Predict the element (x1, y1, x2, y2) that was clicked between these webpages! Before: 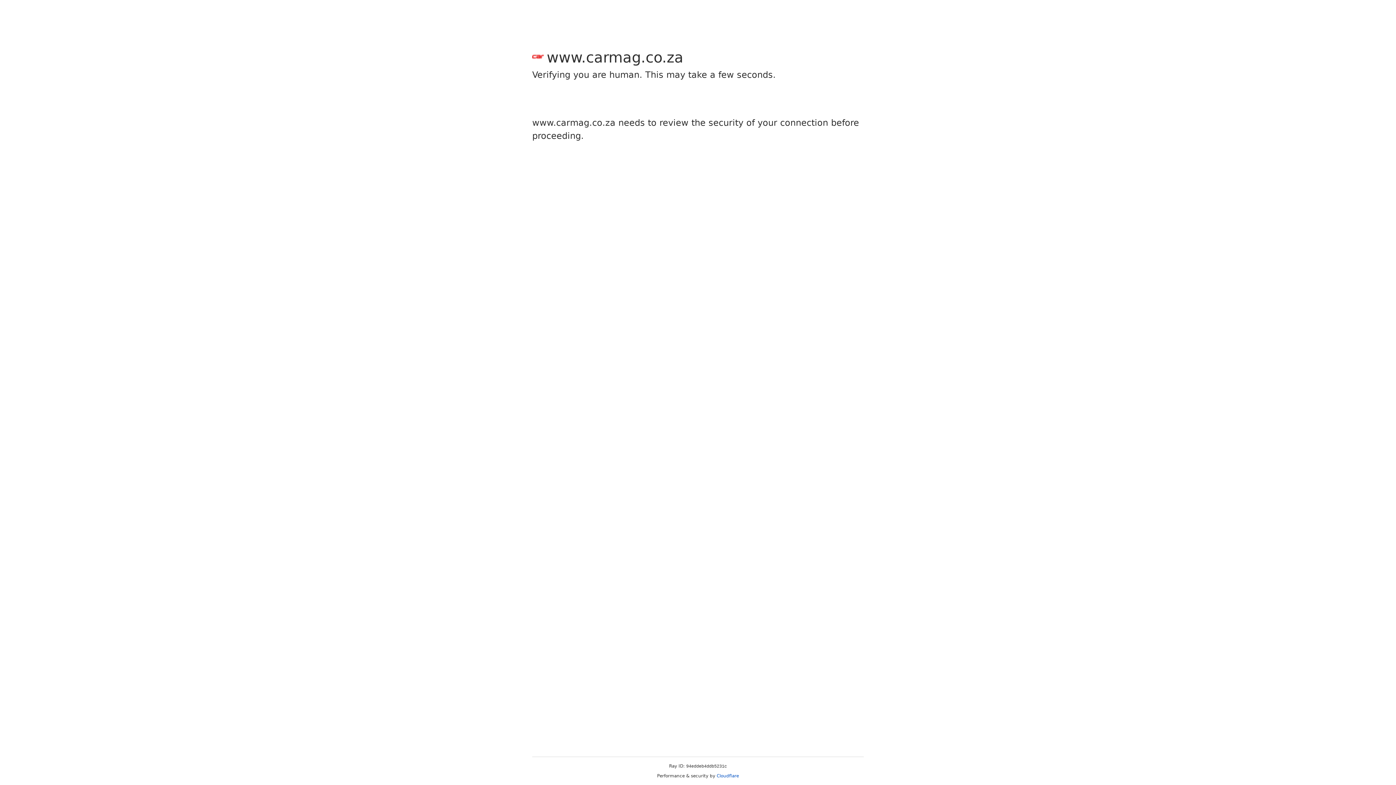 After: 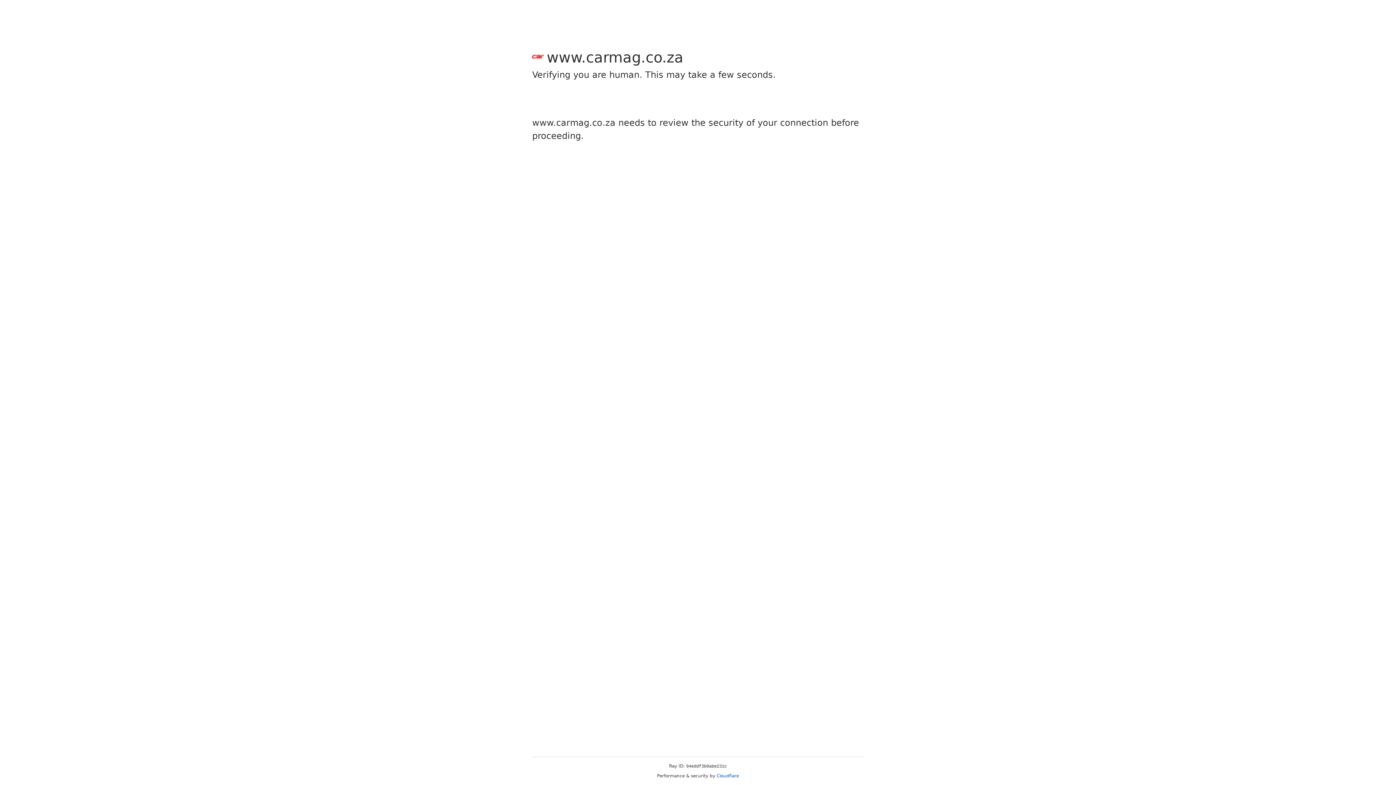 Action: bbox: (716, 773, 739, 778) label: Cloudflare